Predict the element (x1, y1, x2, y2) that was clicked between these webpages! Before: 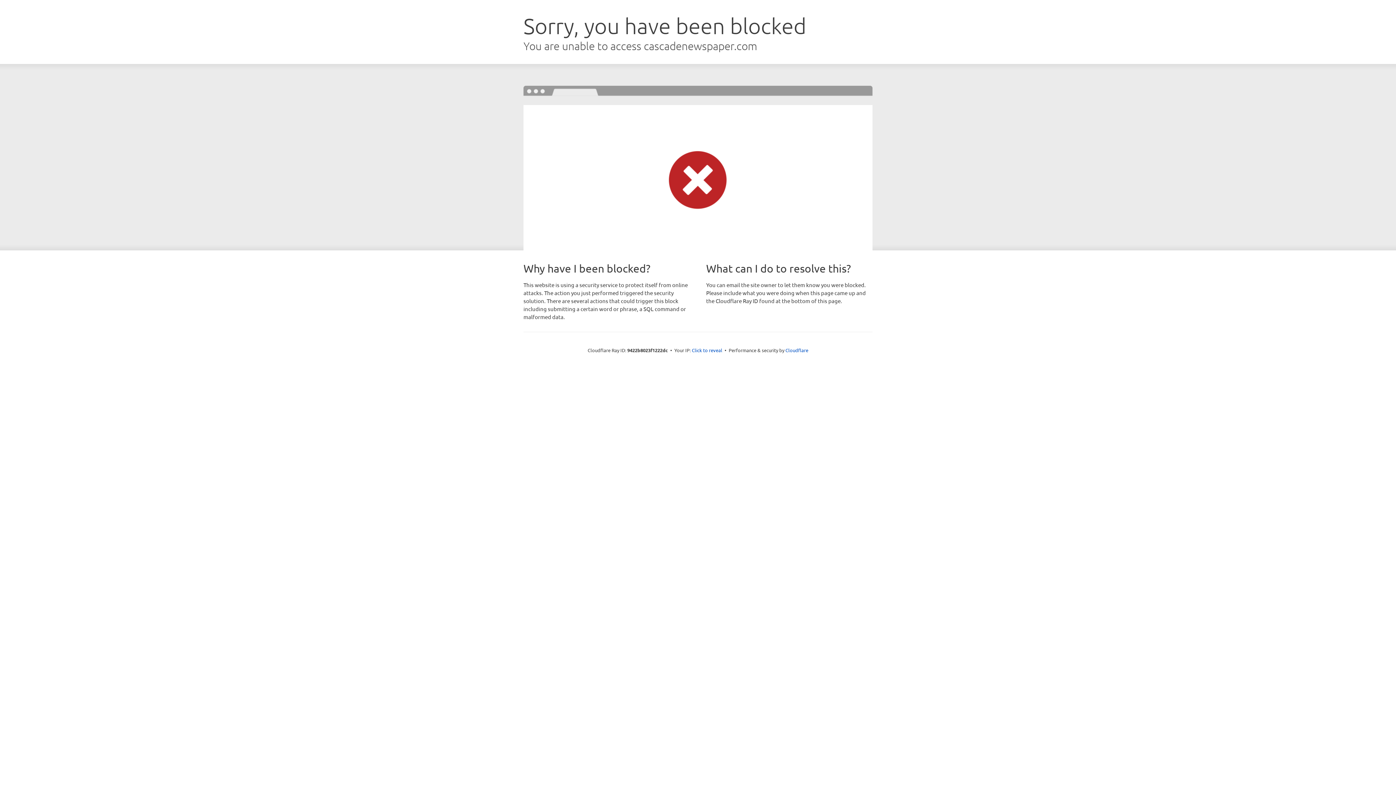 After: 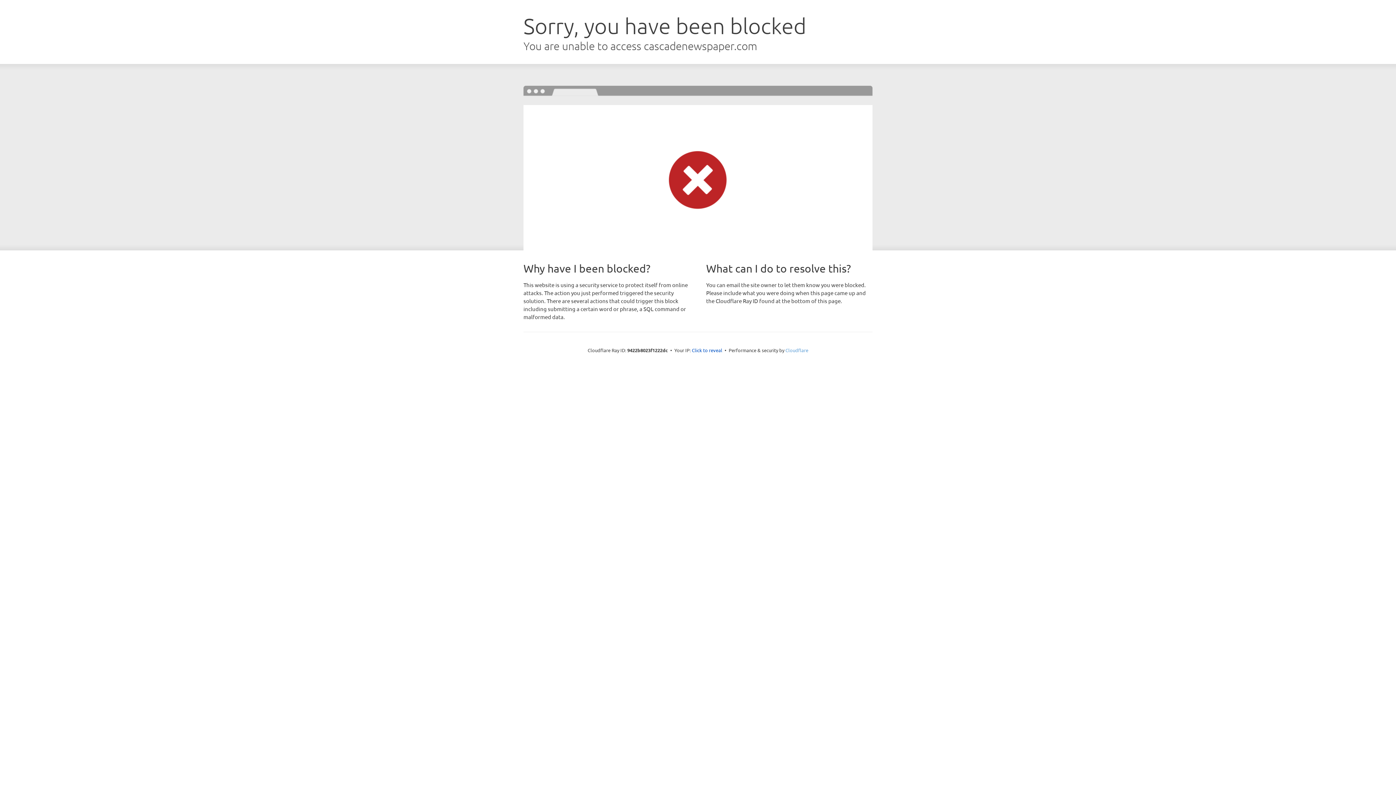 Action: bbox: (785, 347, 808, 353) label: Cloudflare